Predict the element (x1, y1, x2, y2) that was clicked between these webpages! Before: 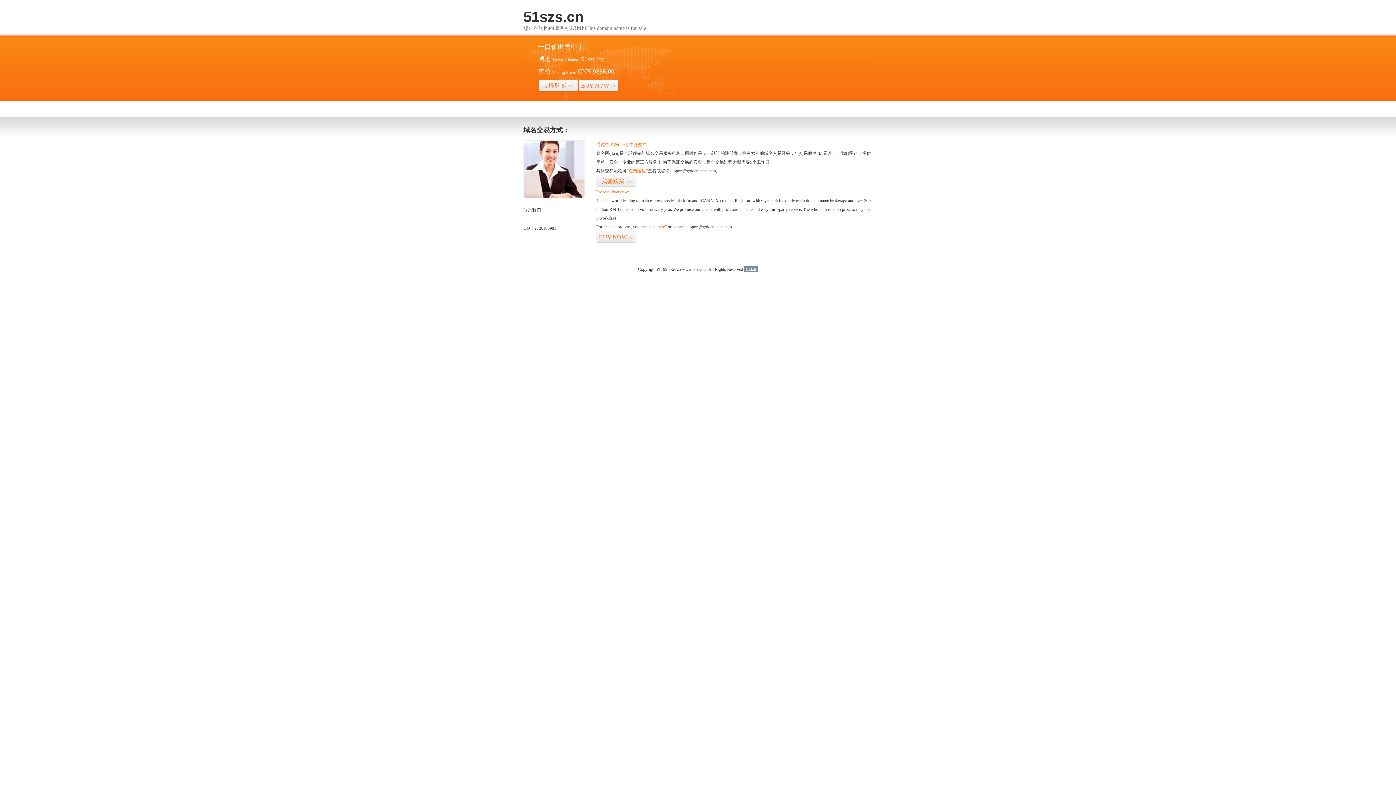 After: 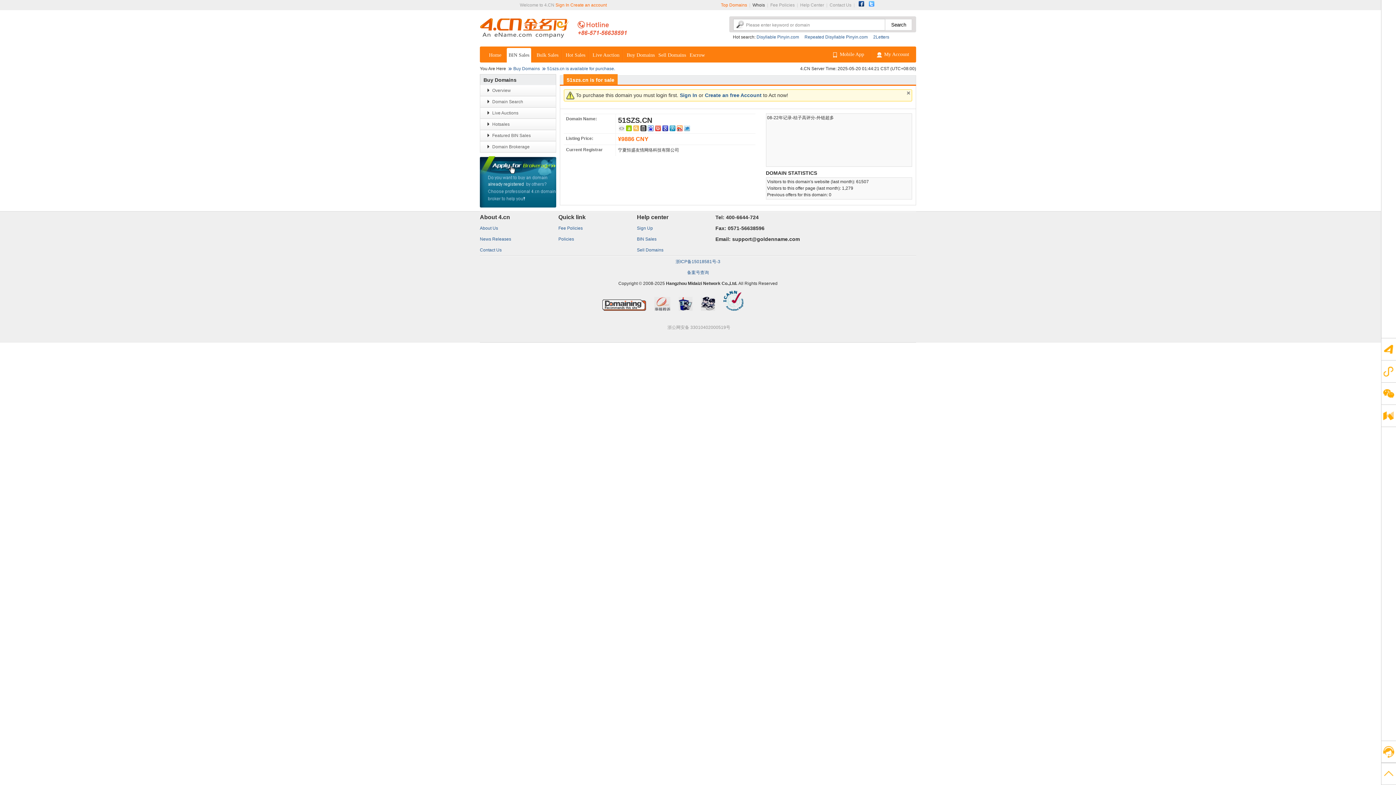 Action: label: 我要购买>> bbox: (596, 175, 636, 187)